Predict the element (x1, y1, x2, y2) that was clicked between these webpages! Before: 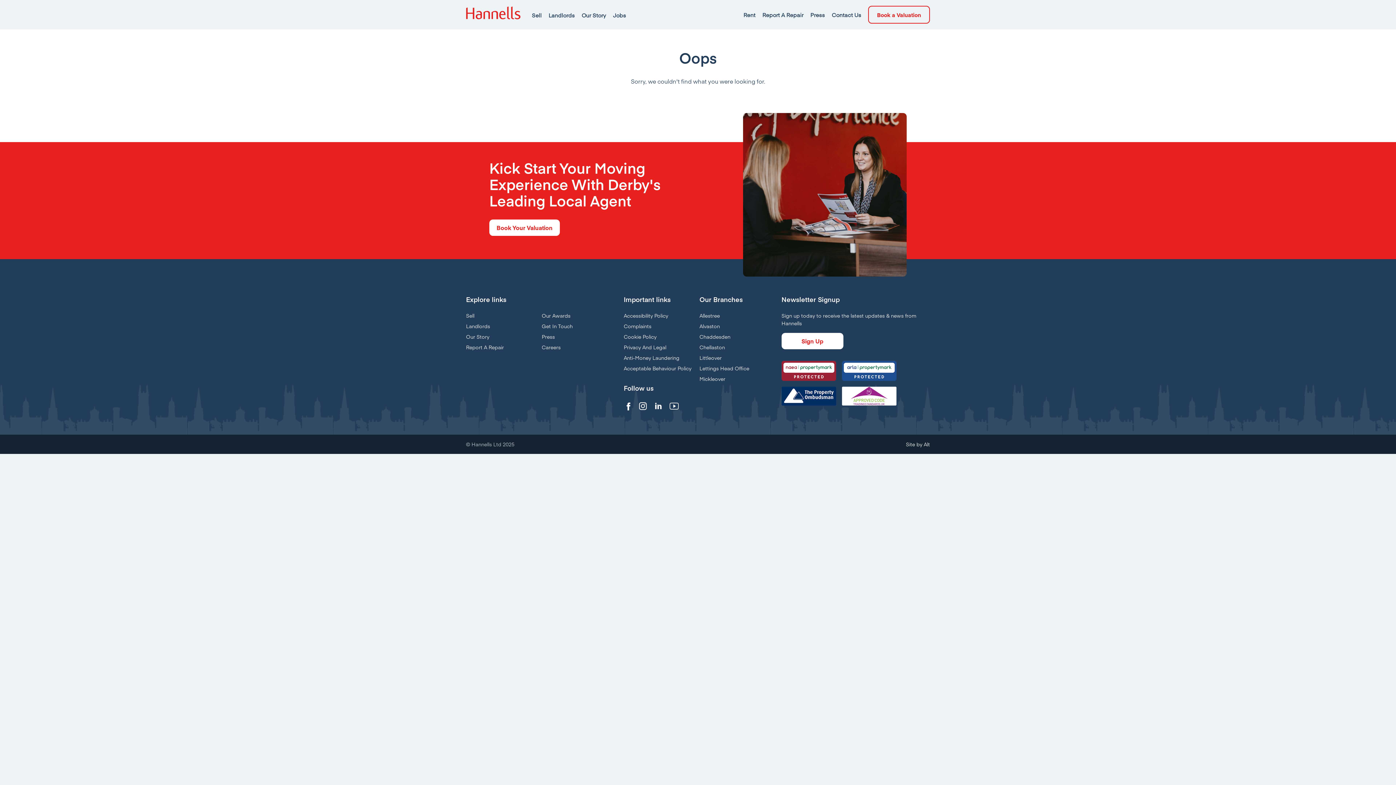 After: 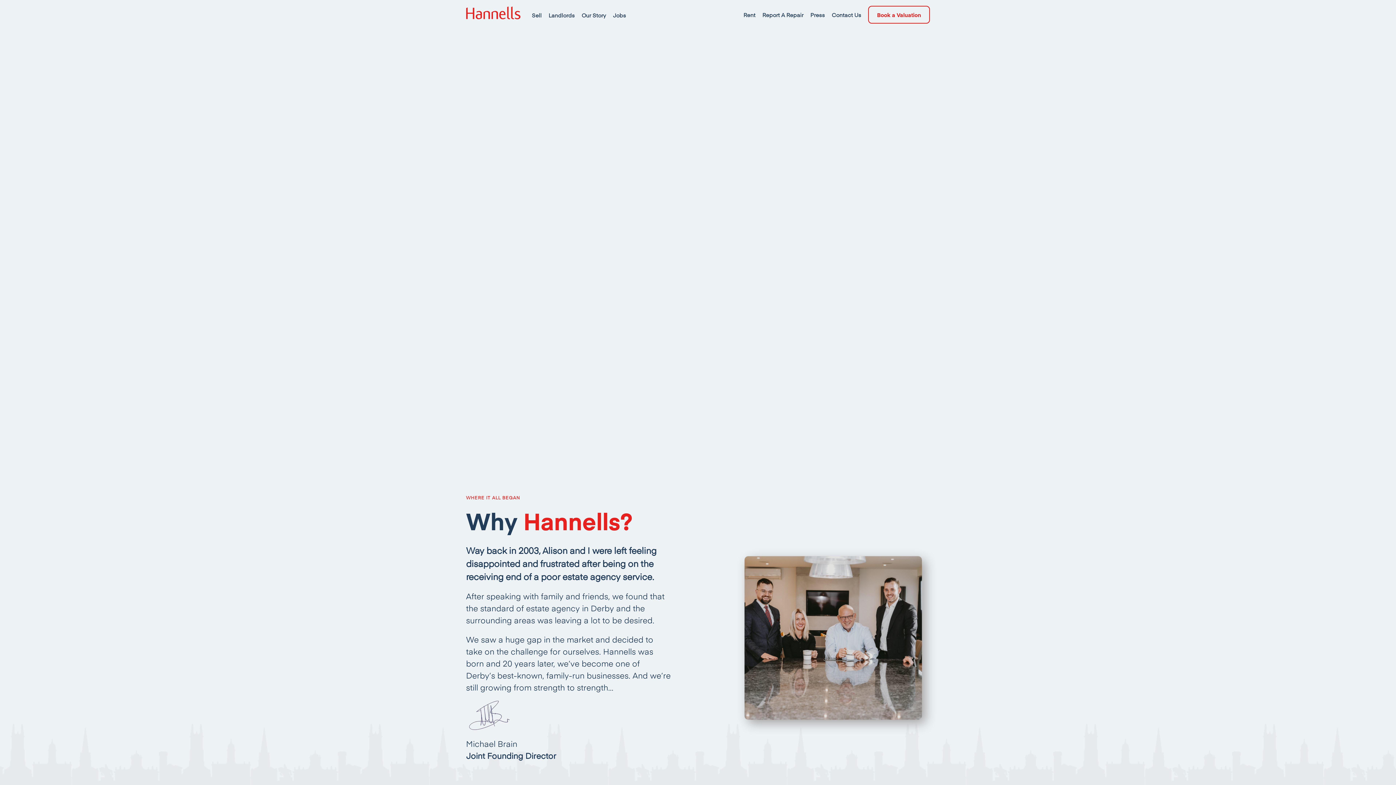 Action: label: Our Story bbox: (466, 333, 489, 340)